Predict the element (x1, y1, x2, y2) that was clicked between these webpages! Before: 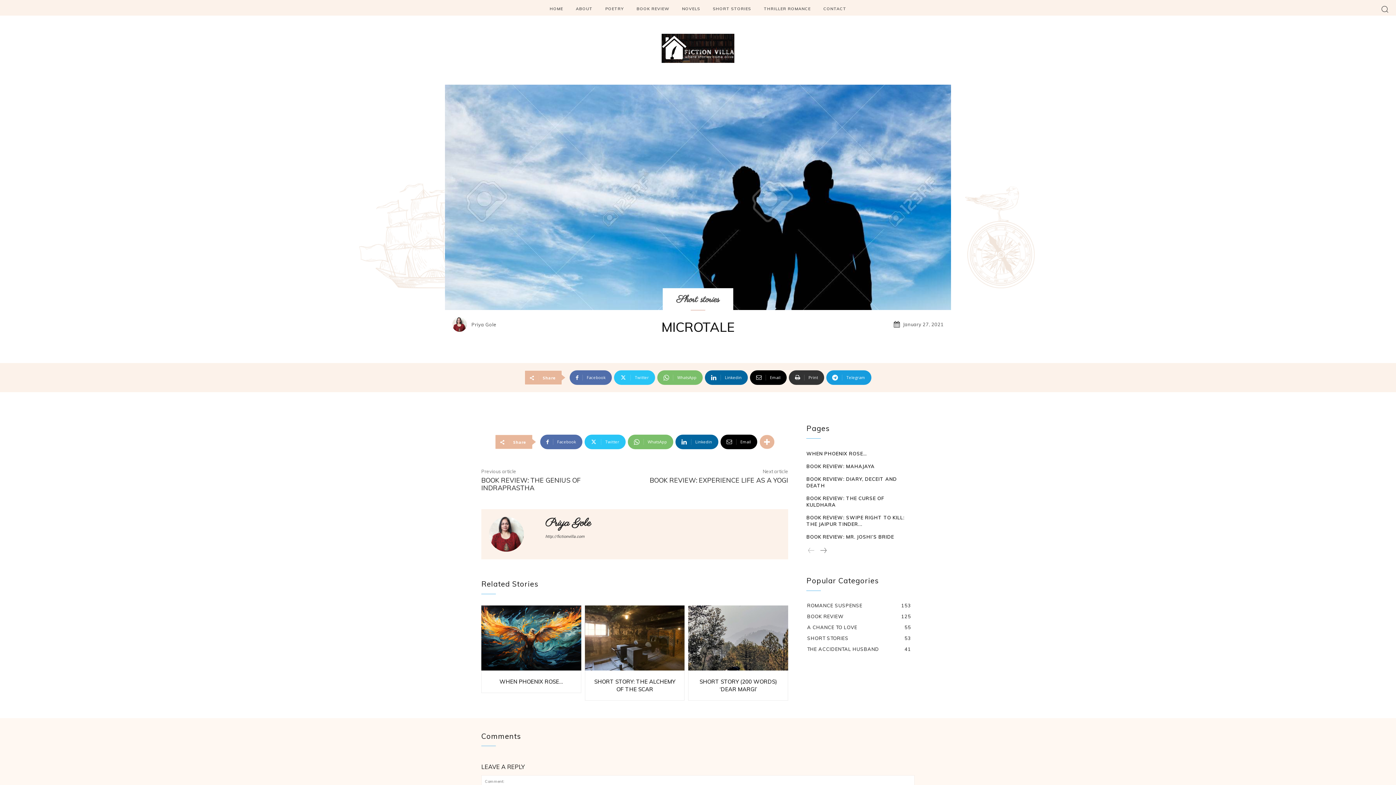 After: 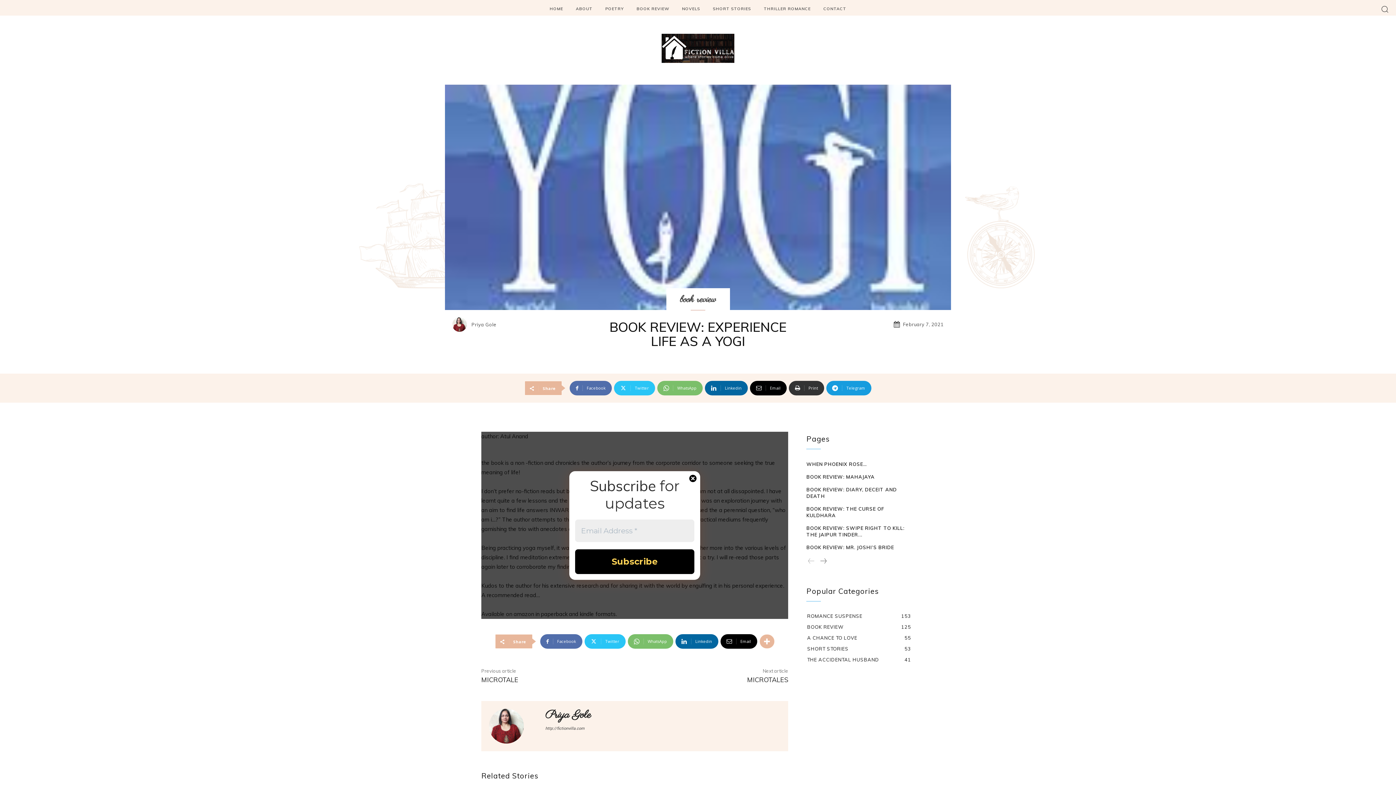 Action: label: BOOK REVIEW: EXPERIENCE LIFE AS A YOGI bbox: (649, 476, 788, 484)